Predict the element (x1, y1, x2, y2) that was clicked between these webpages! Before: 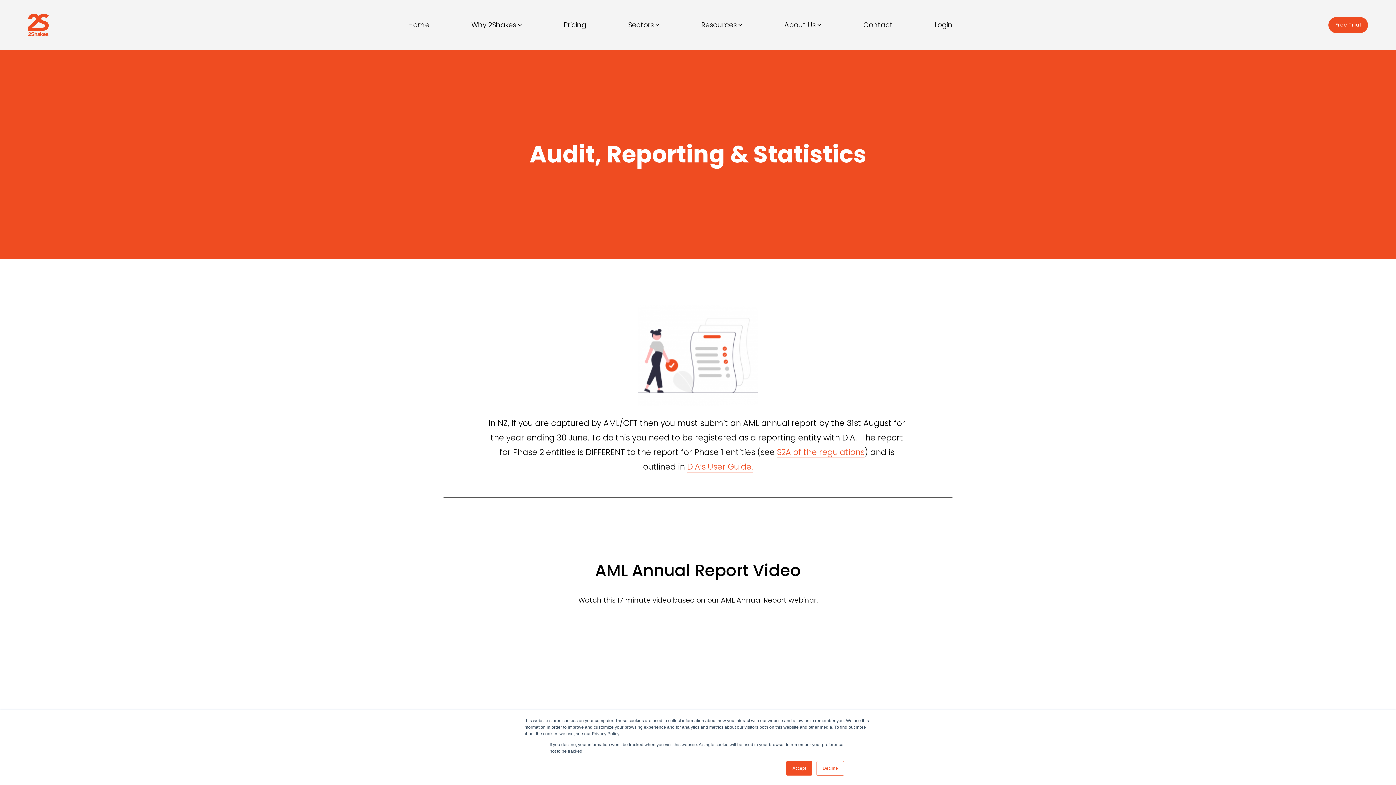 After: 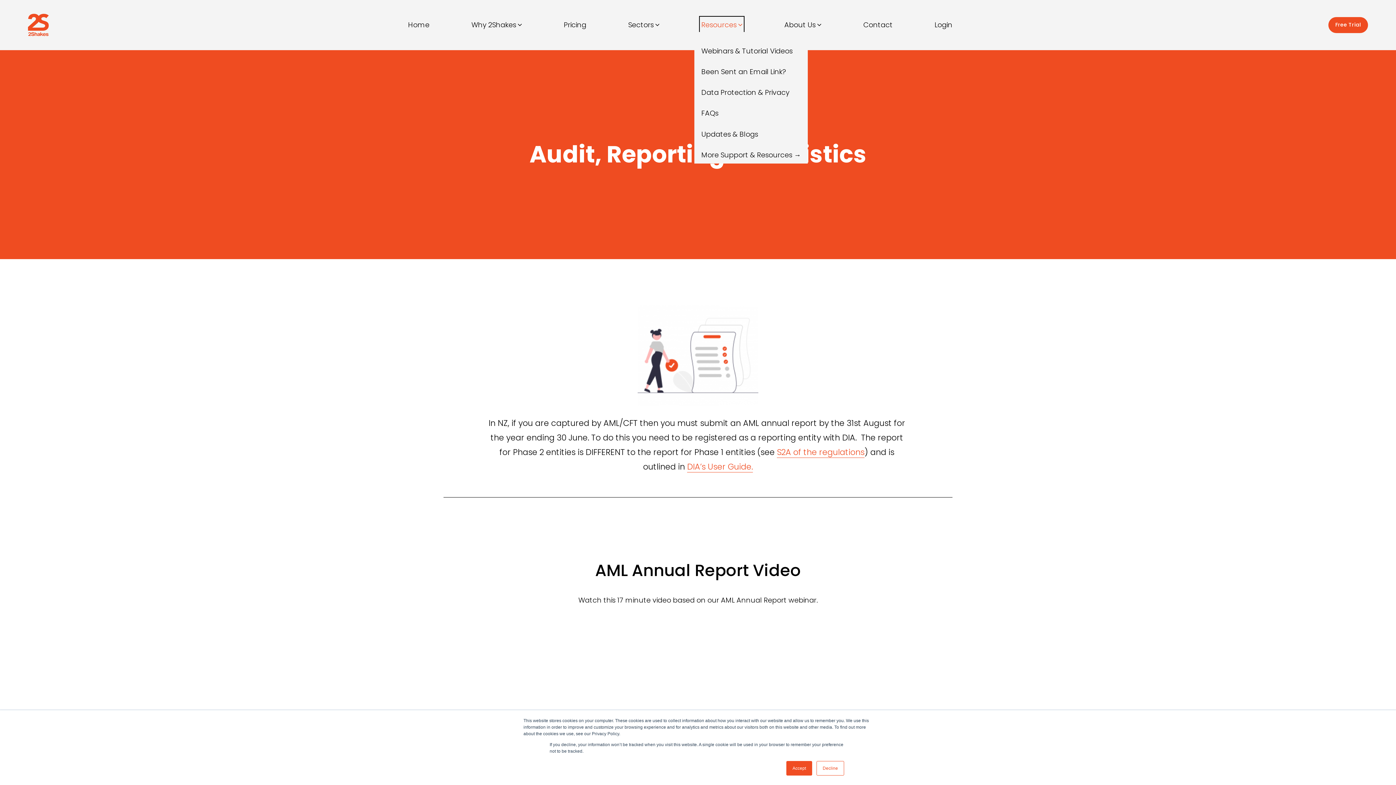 Action: label: folder dropdown bbox: (701, 18, 742, 31)